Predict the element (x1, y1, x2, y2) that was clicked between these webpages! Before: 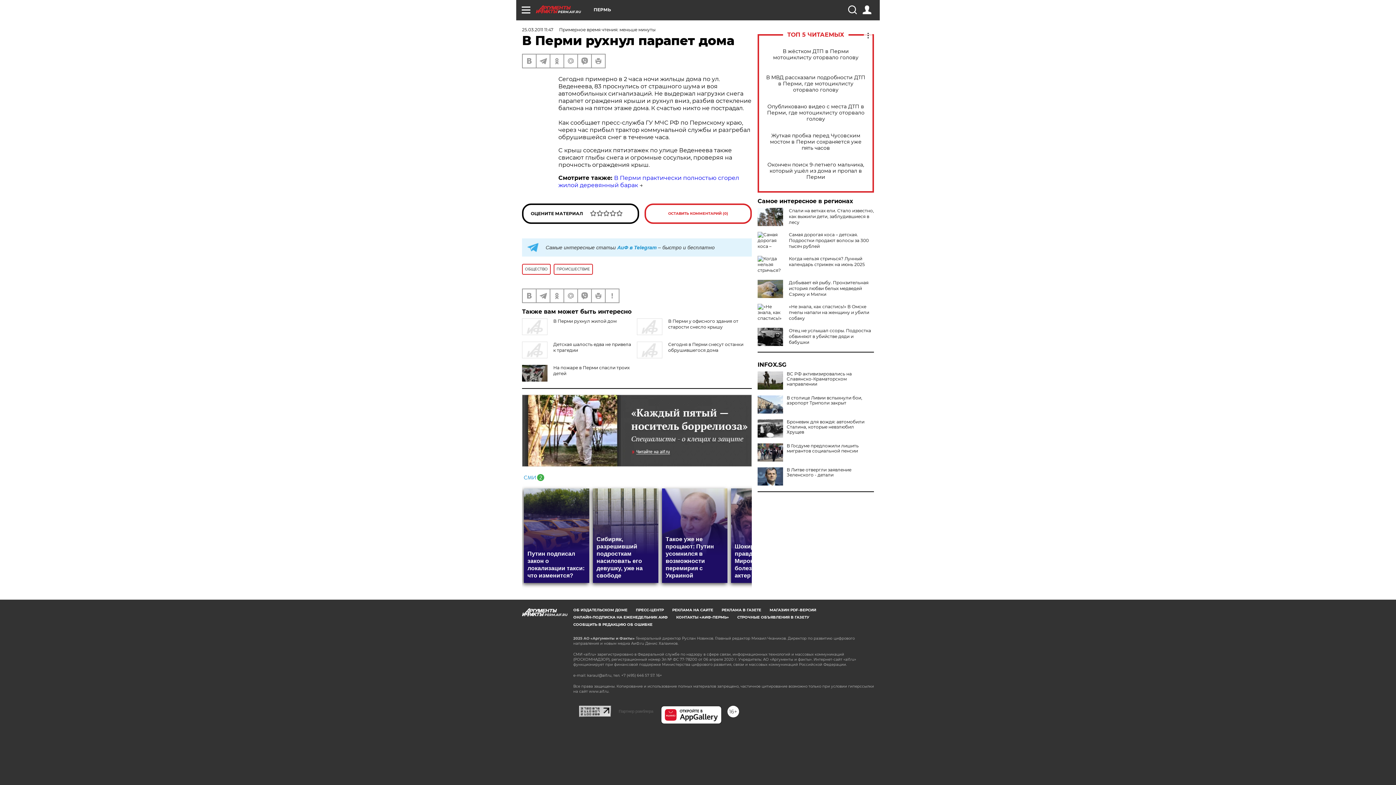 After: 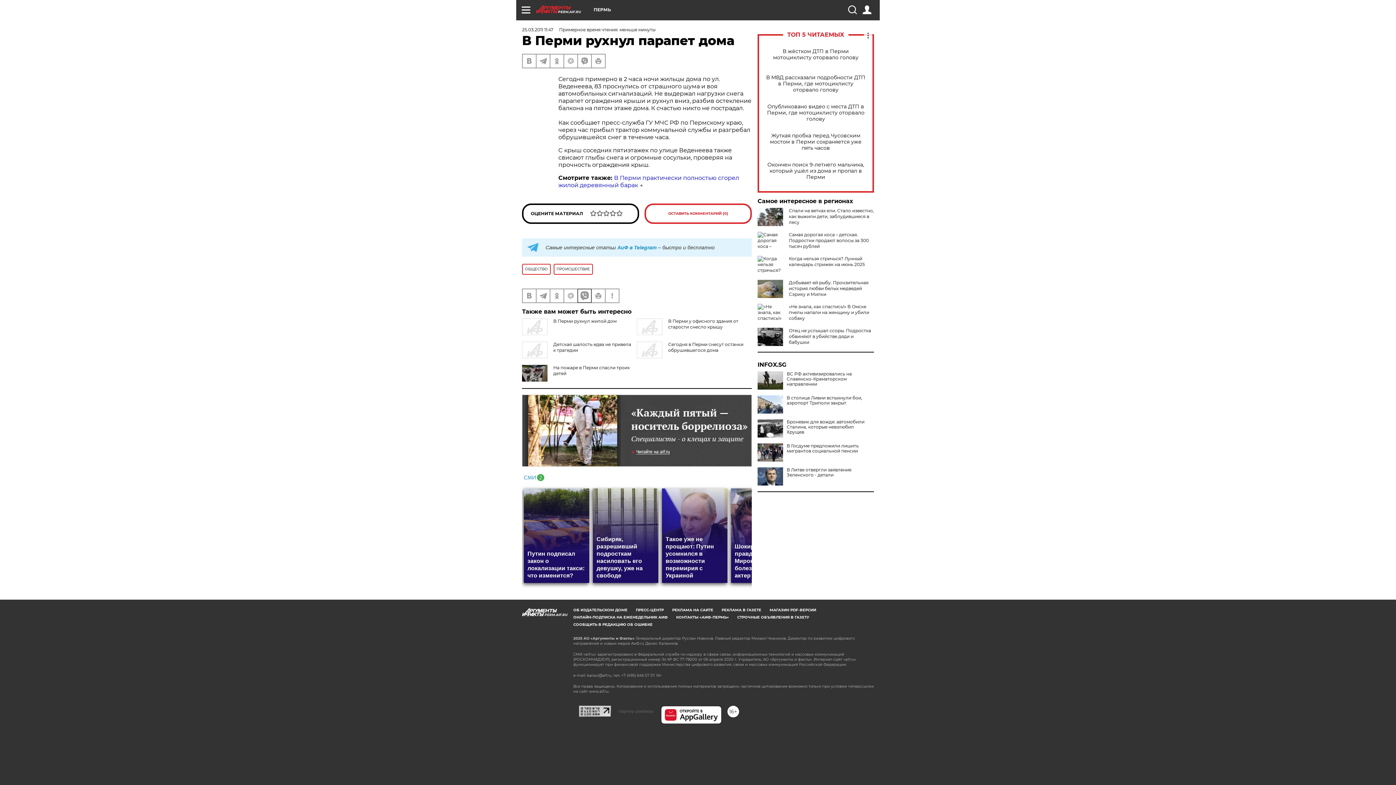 Action: bbox: (578, 289, 591, 302)